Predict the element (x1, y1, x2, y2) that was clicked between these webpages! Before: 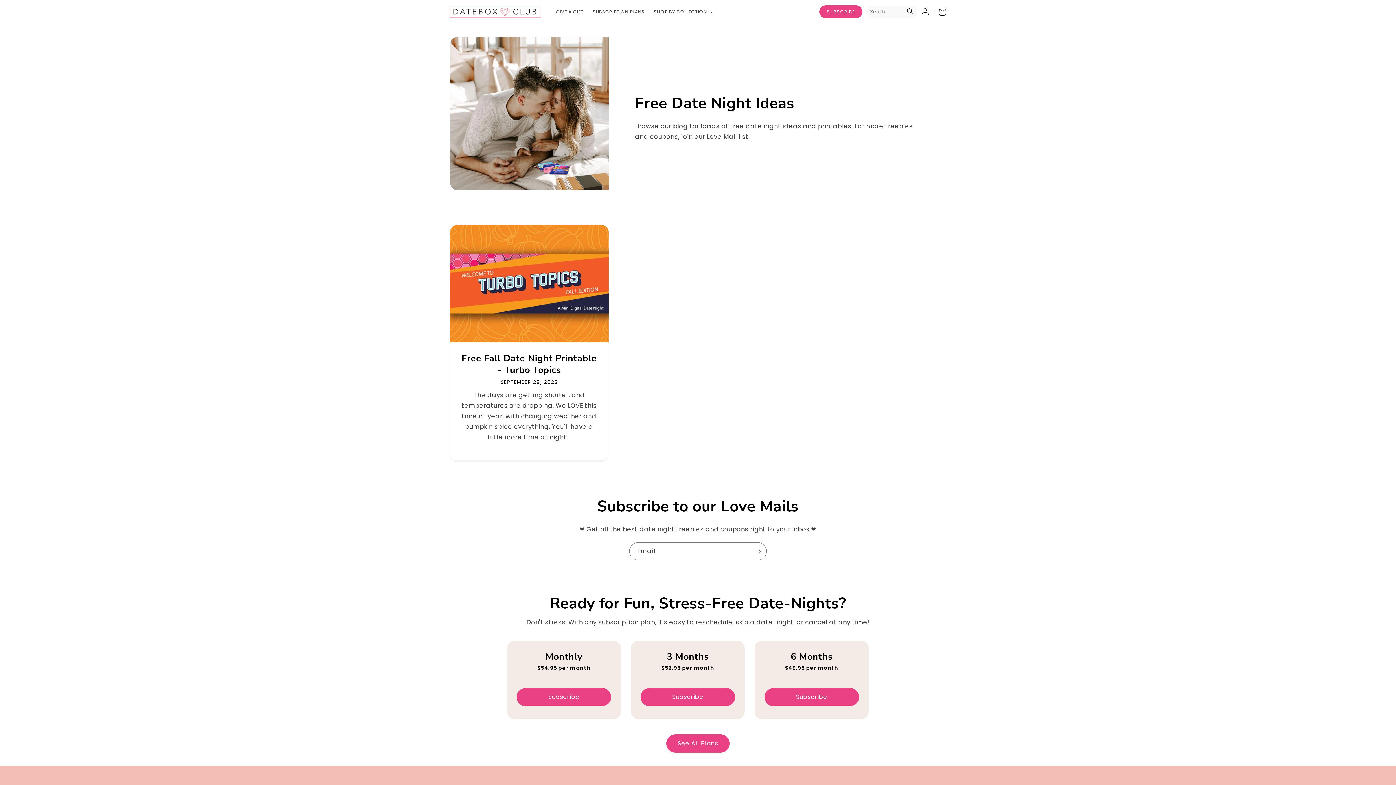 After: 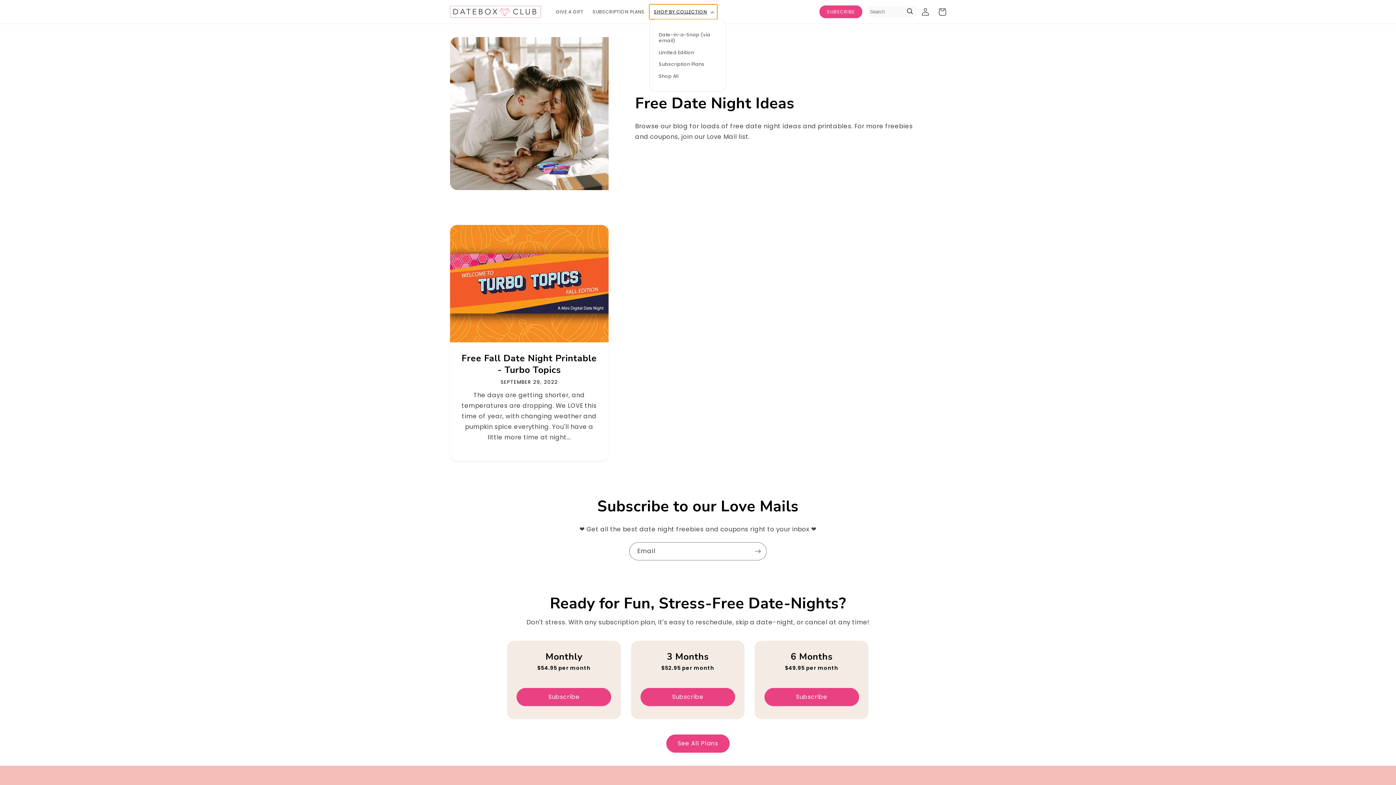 Action: label: SHOP BY COLLECTION bbox: (649, 4, 717, 19)